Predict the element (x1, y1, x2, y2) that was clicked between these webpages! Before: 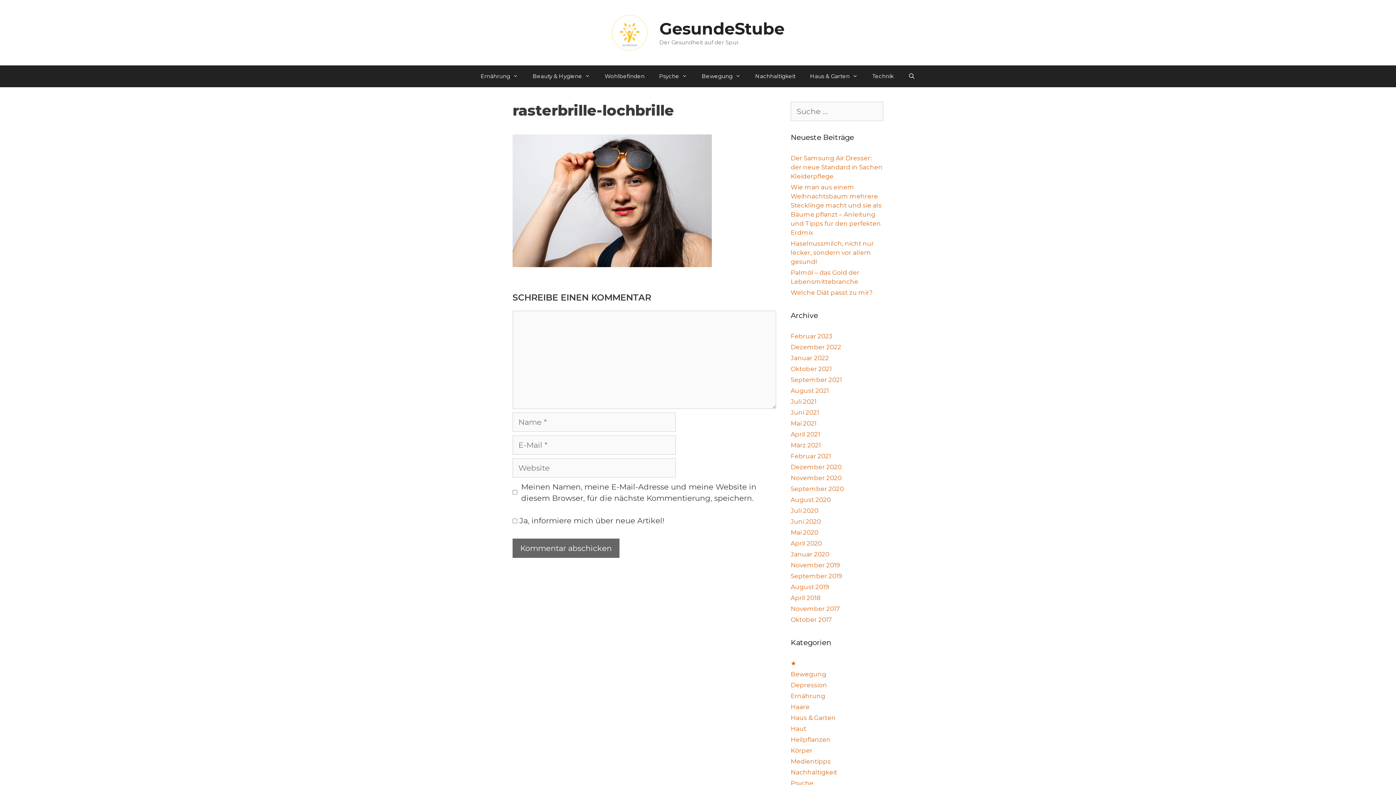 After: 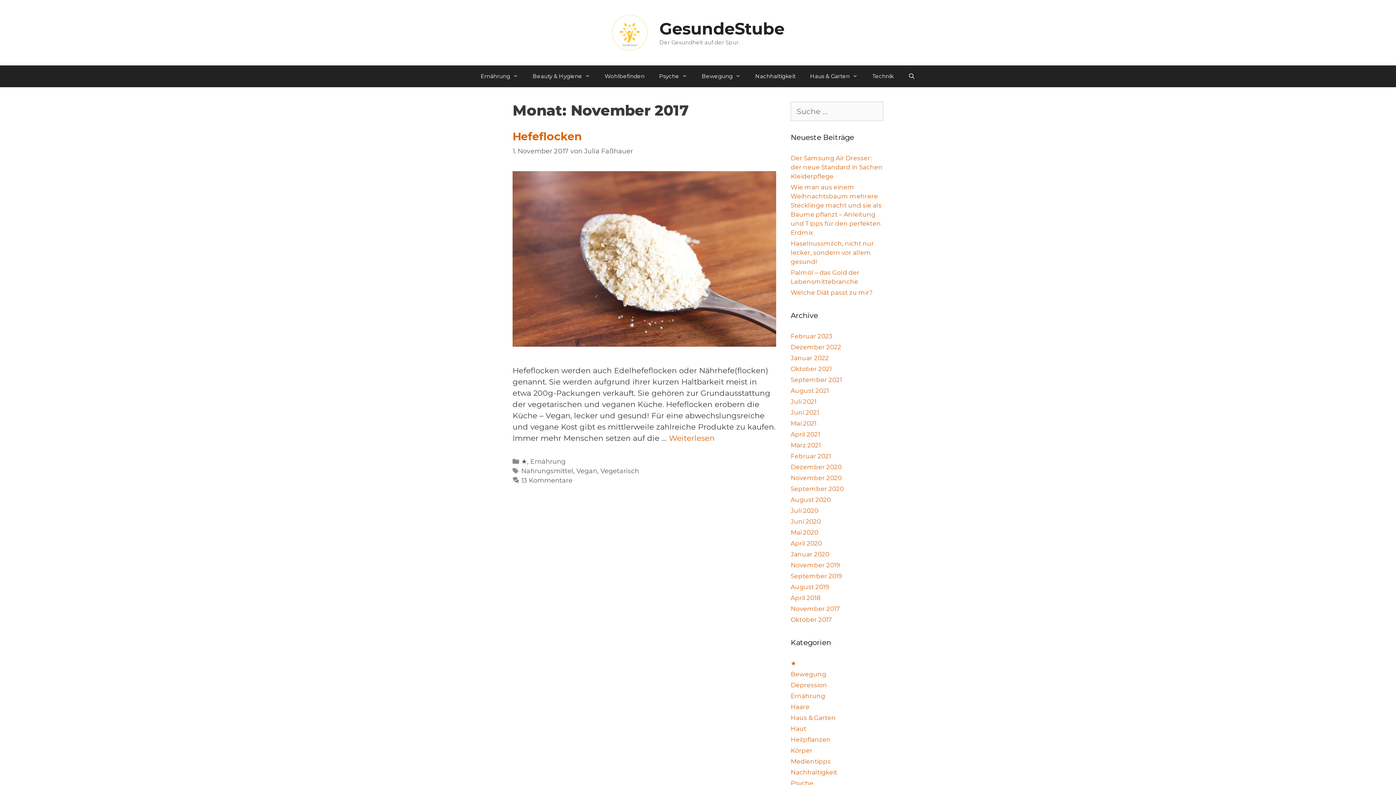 Action: bbox: (790, 605, 840, 612) label: November 2017